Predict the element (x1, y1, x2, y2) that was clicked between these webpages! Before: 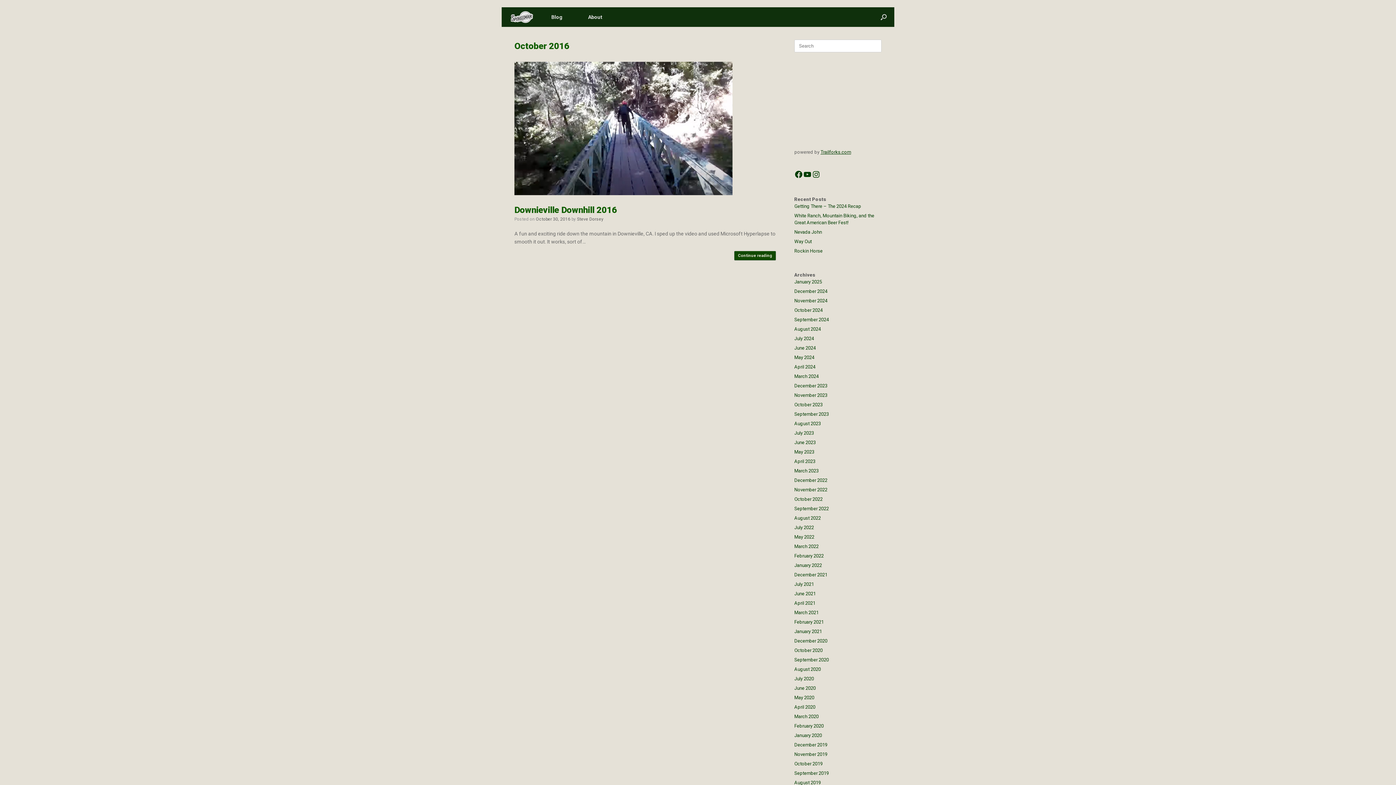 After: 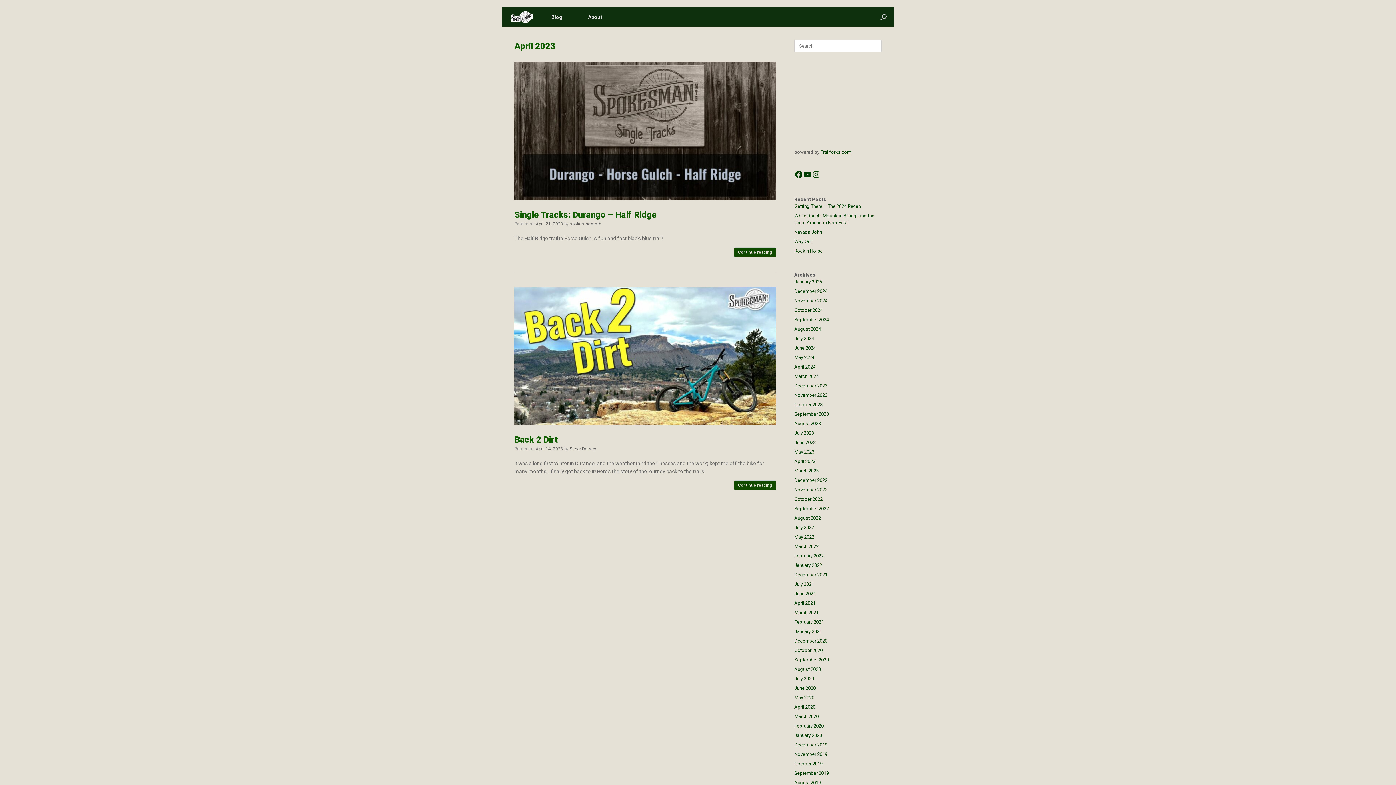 Action: bbox: (794, 458, 815, 464) label: April 2023